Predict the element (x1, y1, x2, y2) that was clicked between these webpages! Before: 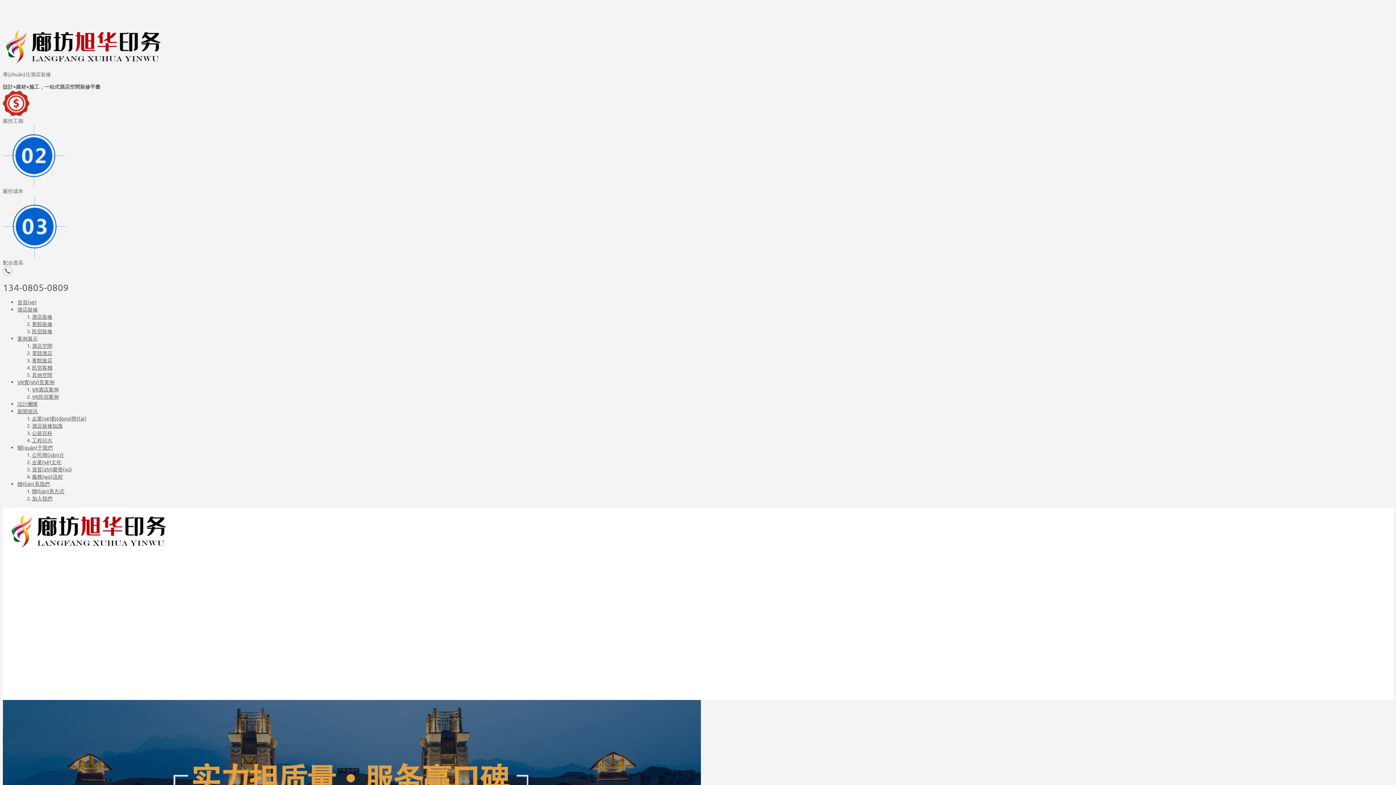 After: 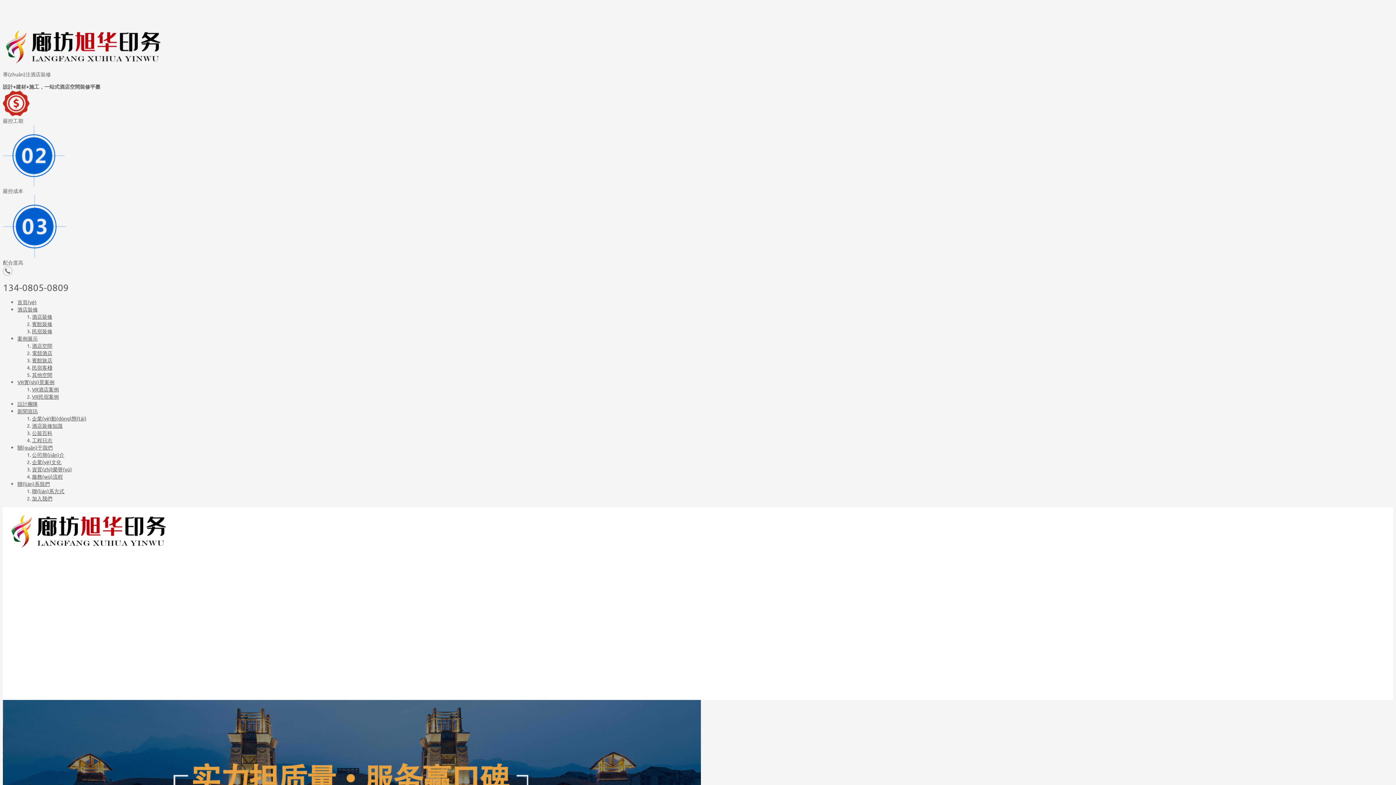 Action: bbox: (32, 422, 62, 429) label: 酒店裝修知識